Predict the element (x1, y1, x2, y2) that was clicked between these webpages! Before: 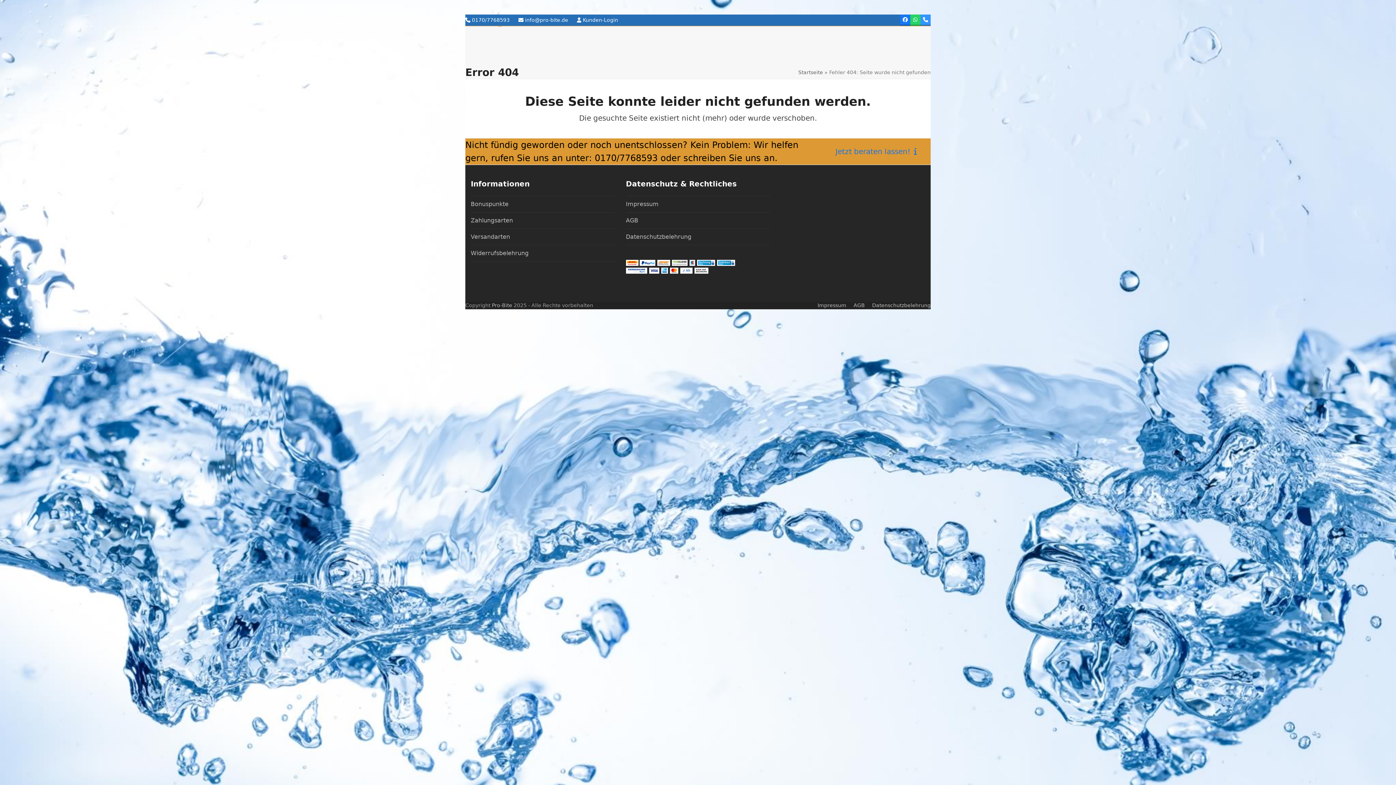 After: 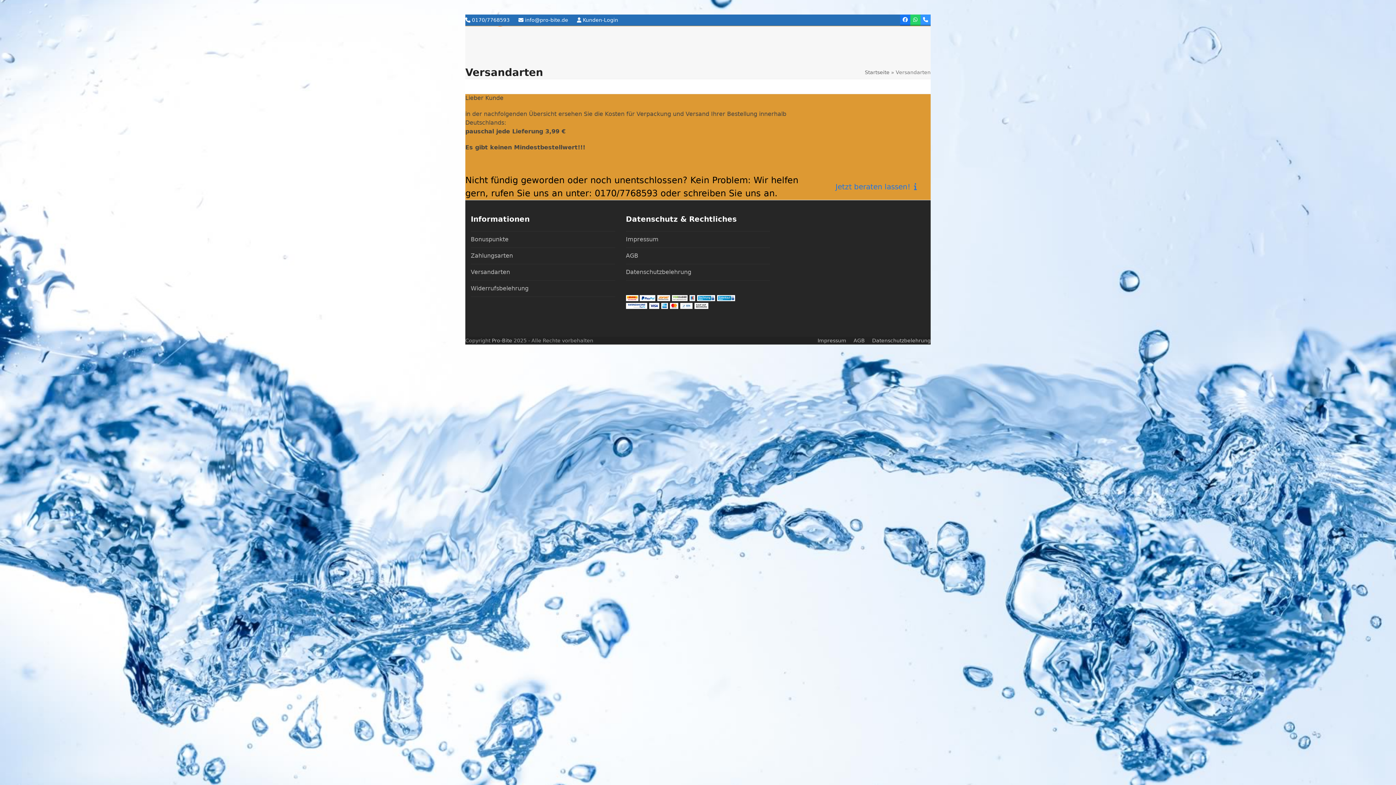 Action: bbox: (470, 233, 510, 240) label: Versandarten